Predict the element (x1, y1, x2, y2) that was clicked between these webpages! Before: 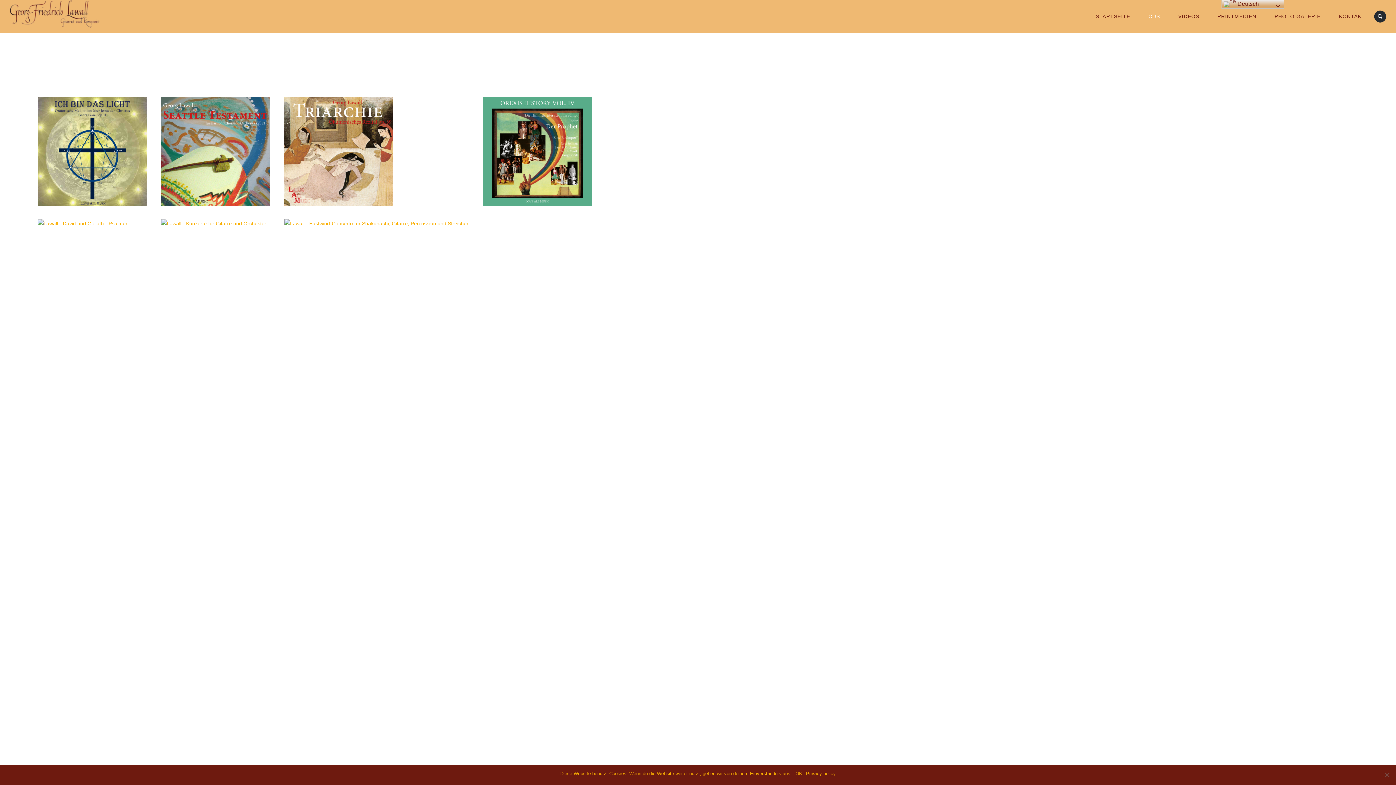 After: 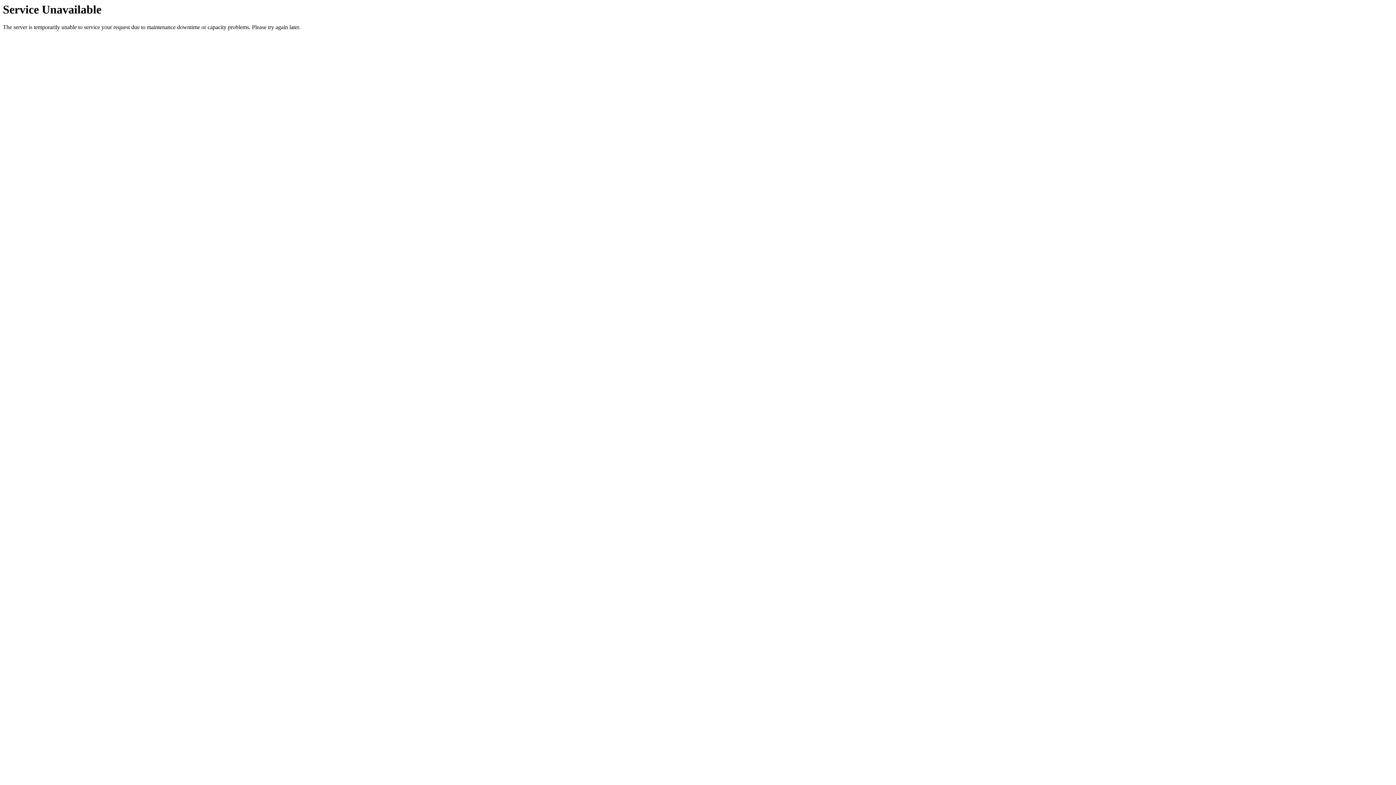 Action: bbox: (1208, 0, 1265, 32) label: PRINTMEDIEN